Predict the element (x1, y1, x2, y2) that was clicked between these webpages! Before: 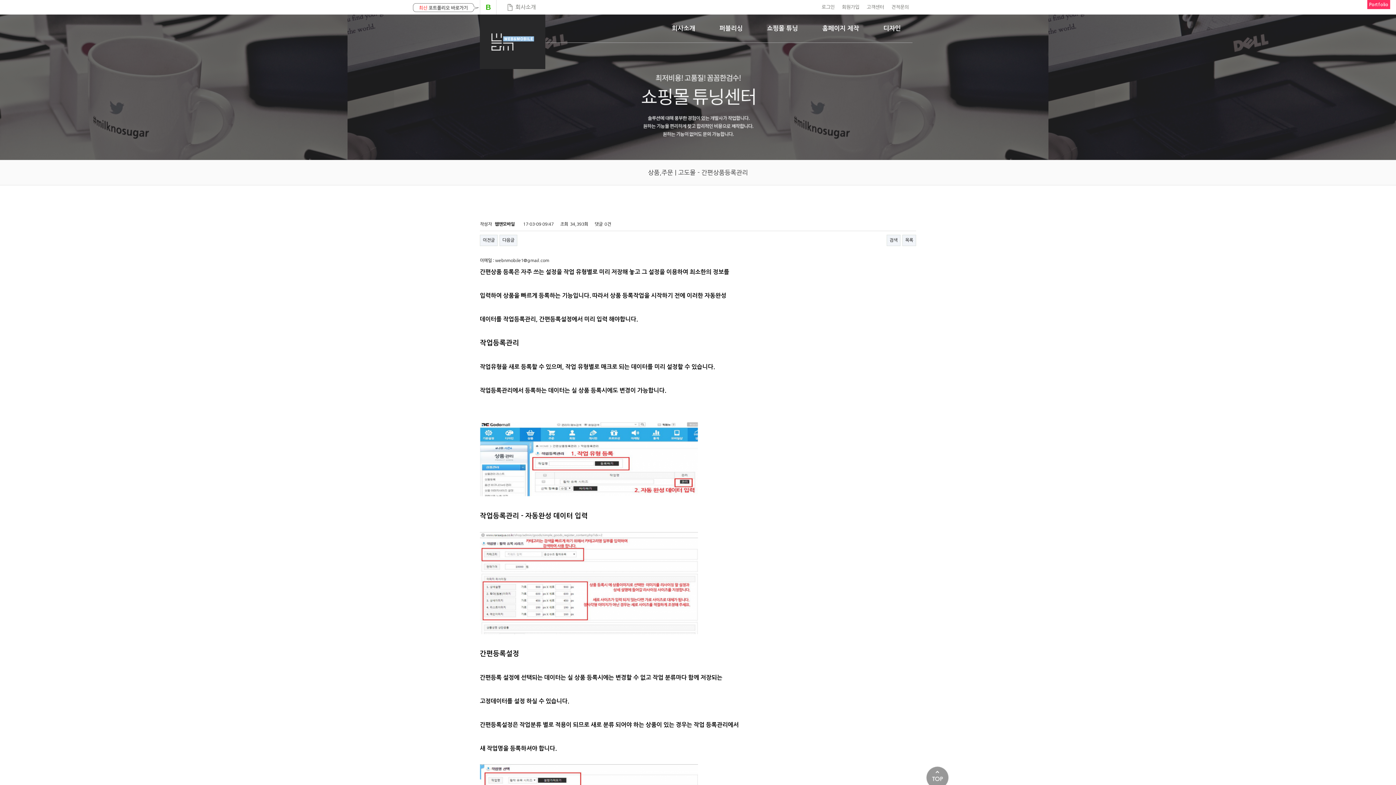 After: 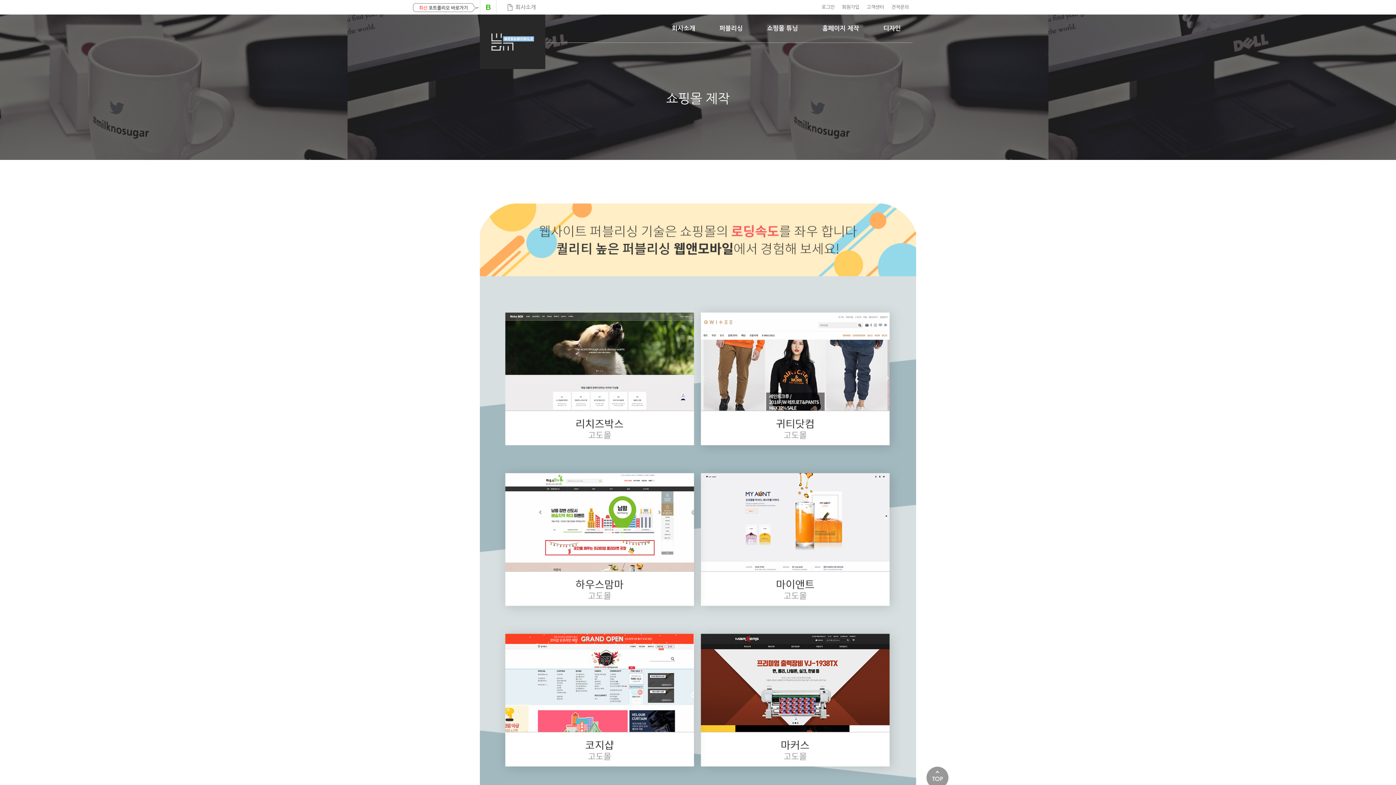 Action: label: 퍼블리싱 bbox: (708, 25, 754, 31)